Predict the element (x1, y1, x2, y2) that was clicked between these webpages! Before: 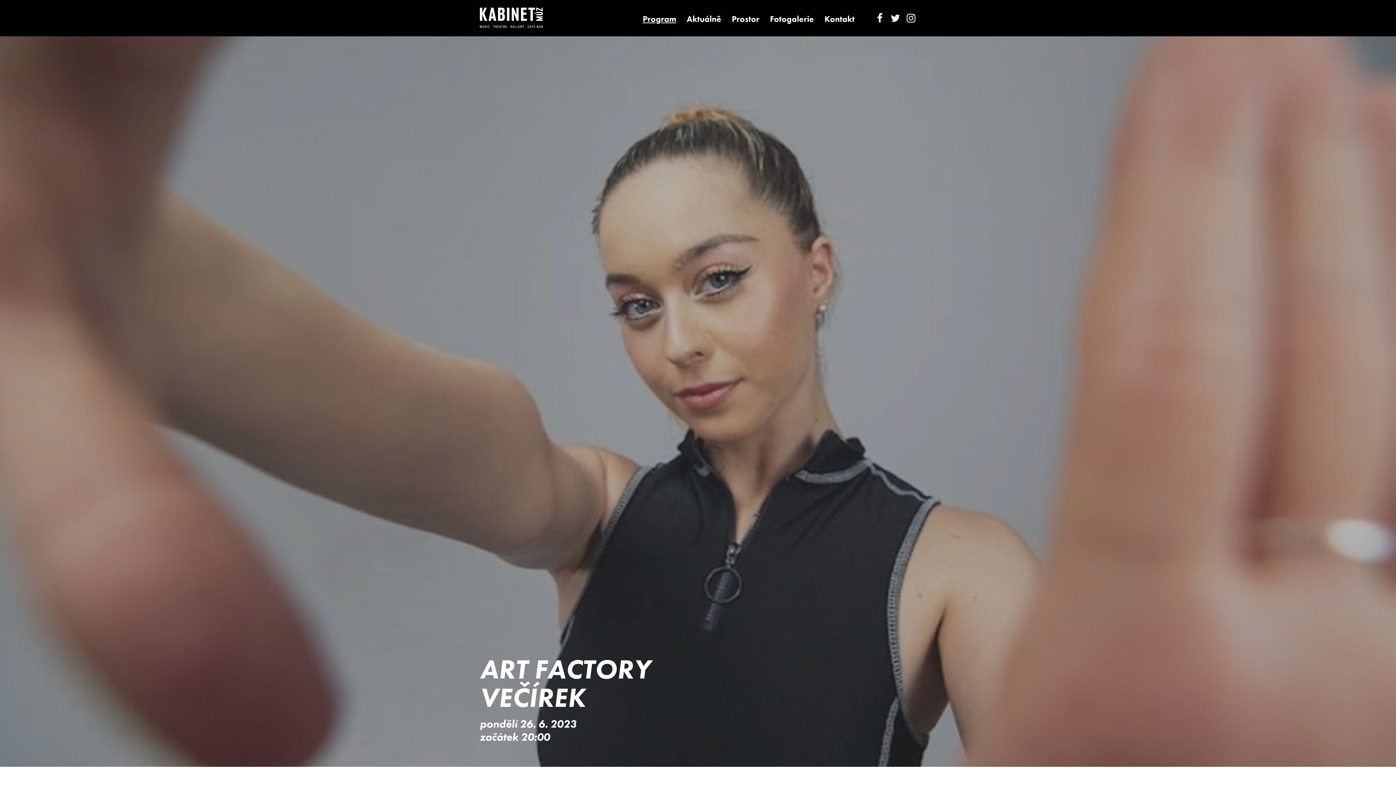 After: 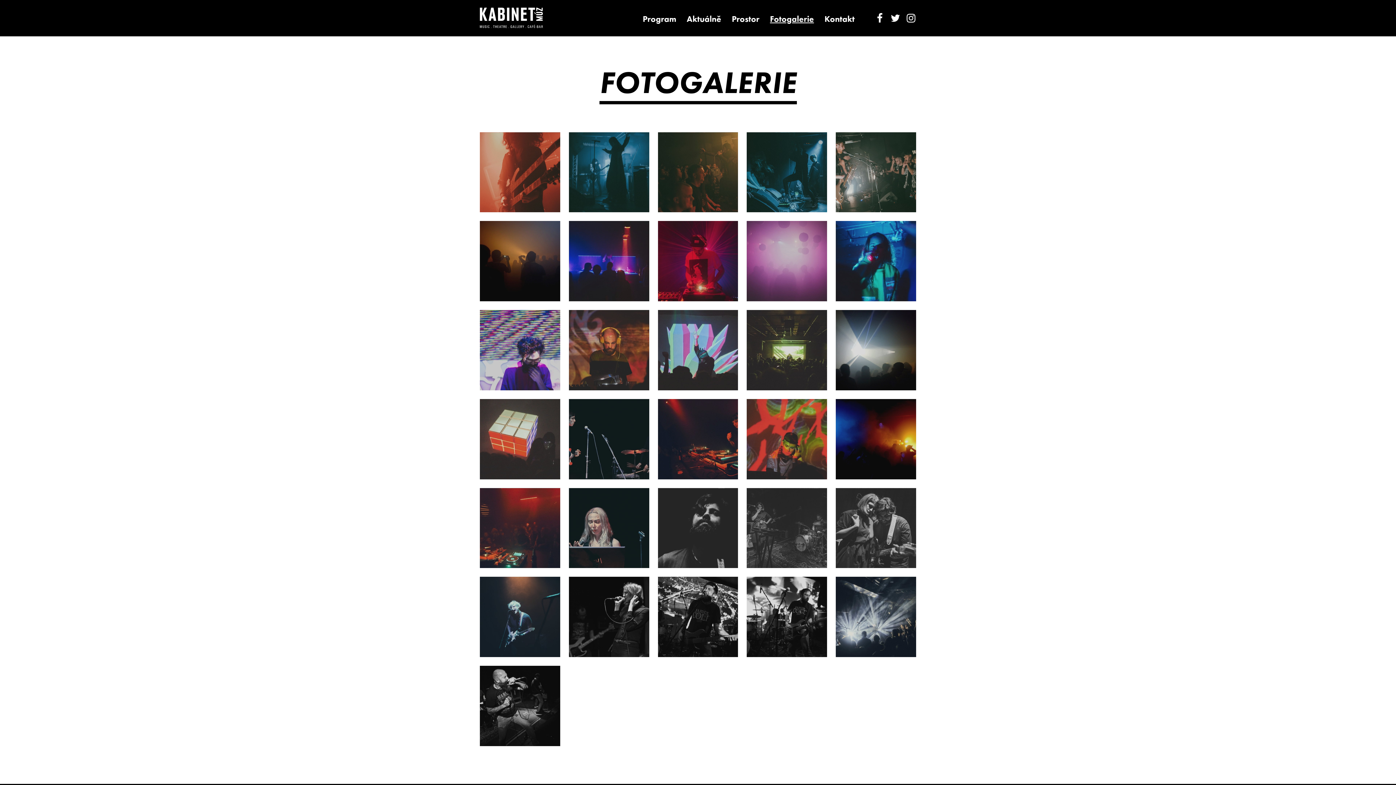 Action: bbox: (770, 14, 814, 23) label: Fotogalerie